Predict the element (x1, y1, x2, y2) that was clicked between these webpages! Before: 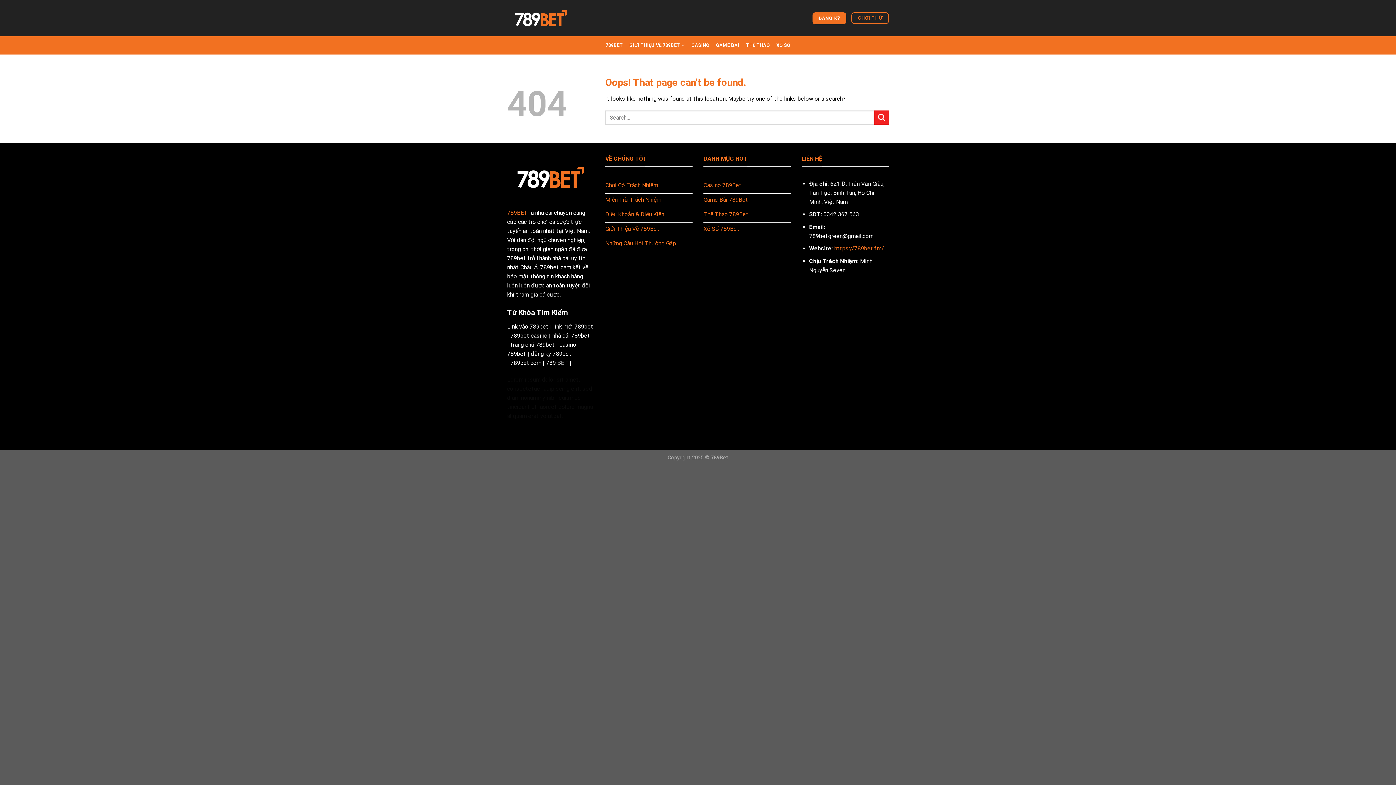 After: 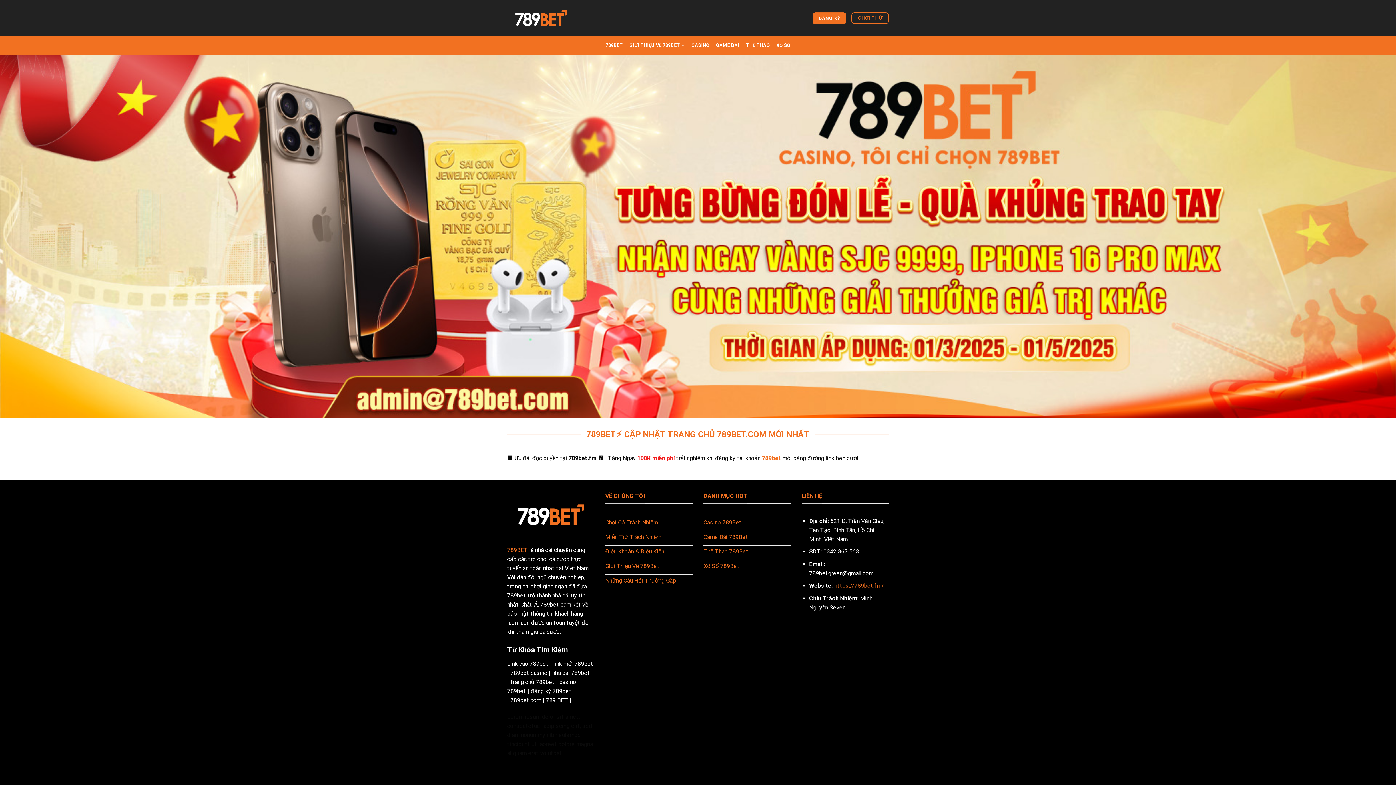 Action: label: Xổ Số 789Bet bbox: (703, 222, 790, 237)